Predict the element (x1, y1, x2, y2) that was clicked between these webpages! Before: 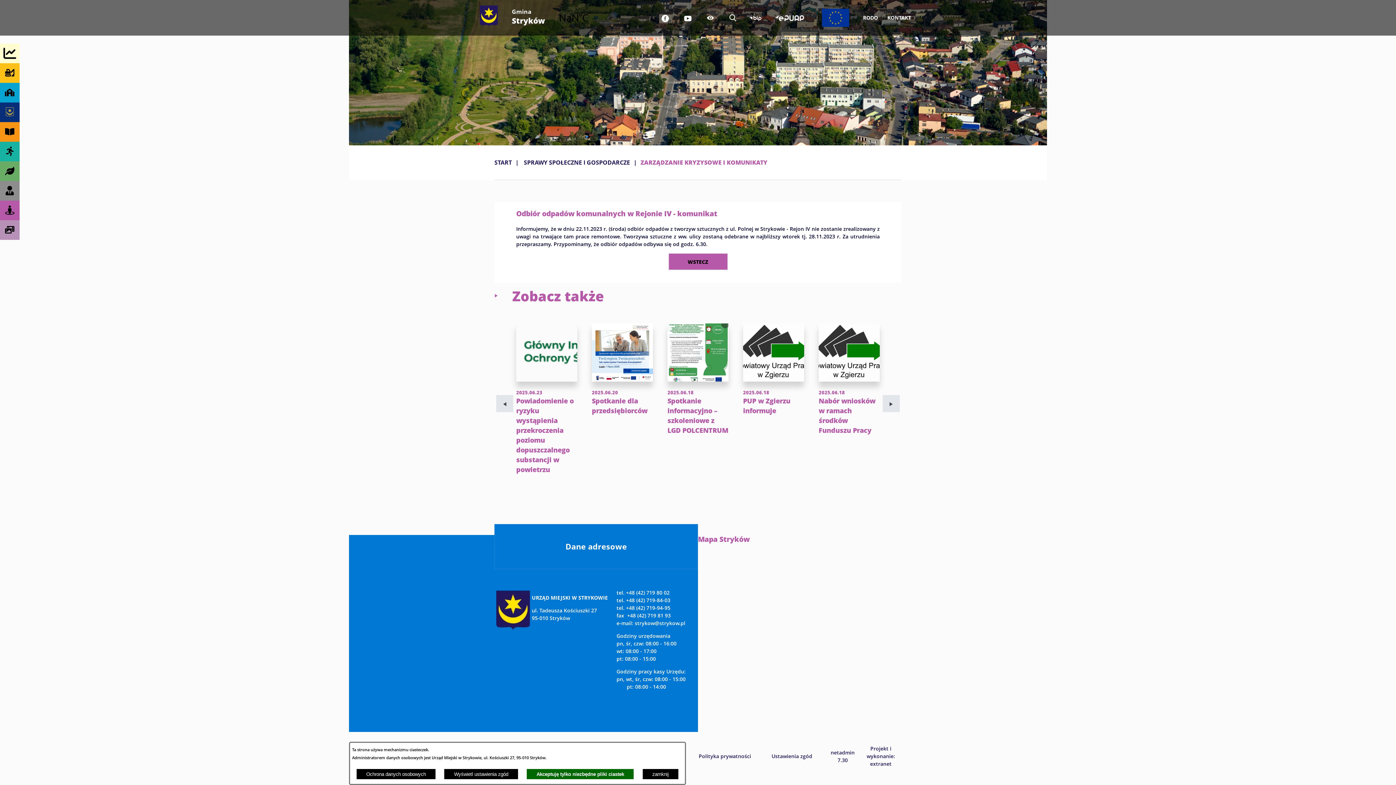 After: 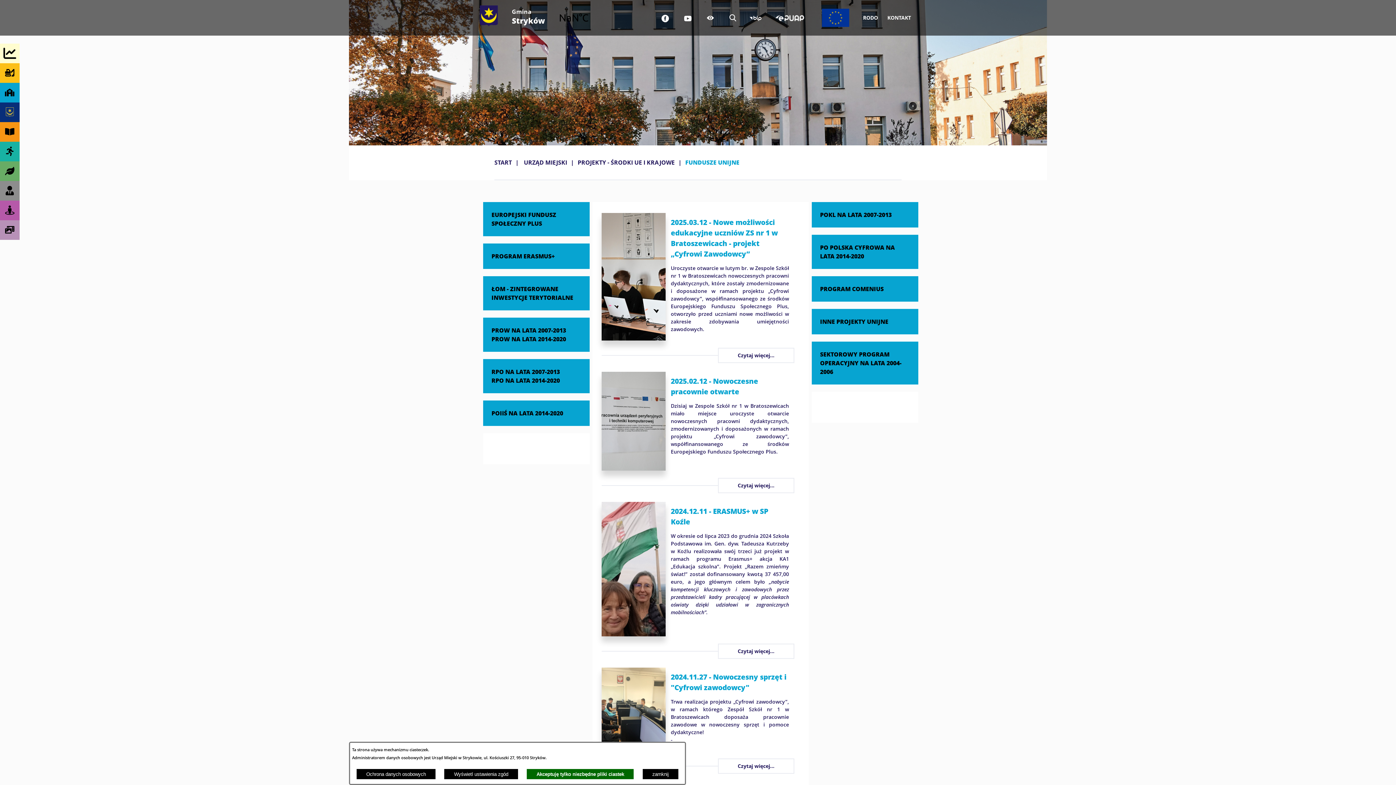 Action: label: UE bbox: (814, 8, 856, 26)